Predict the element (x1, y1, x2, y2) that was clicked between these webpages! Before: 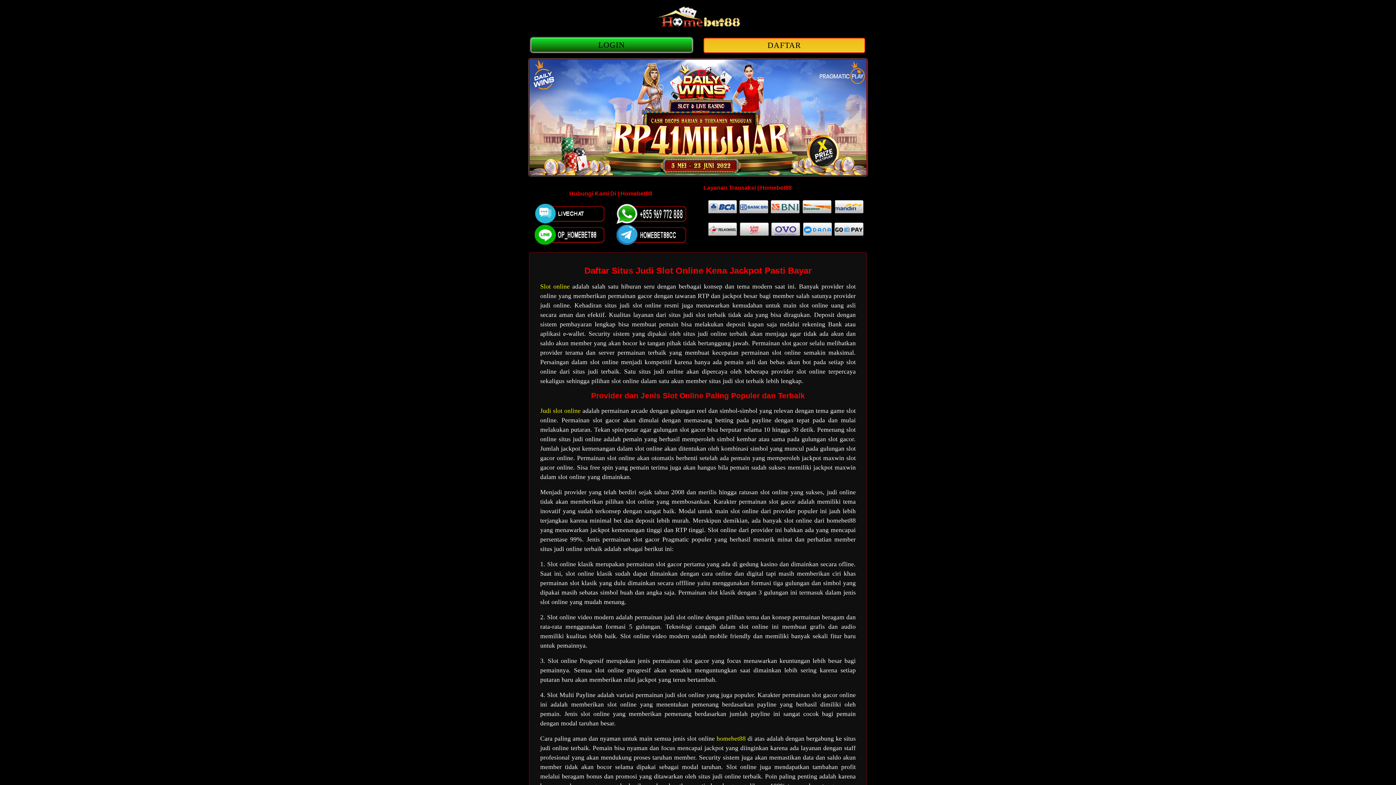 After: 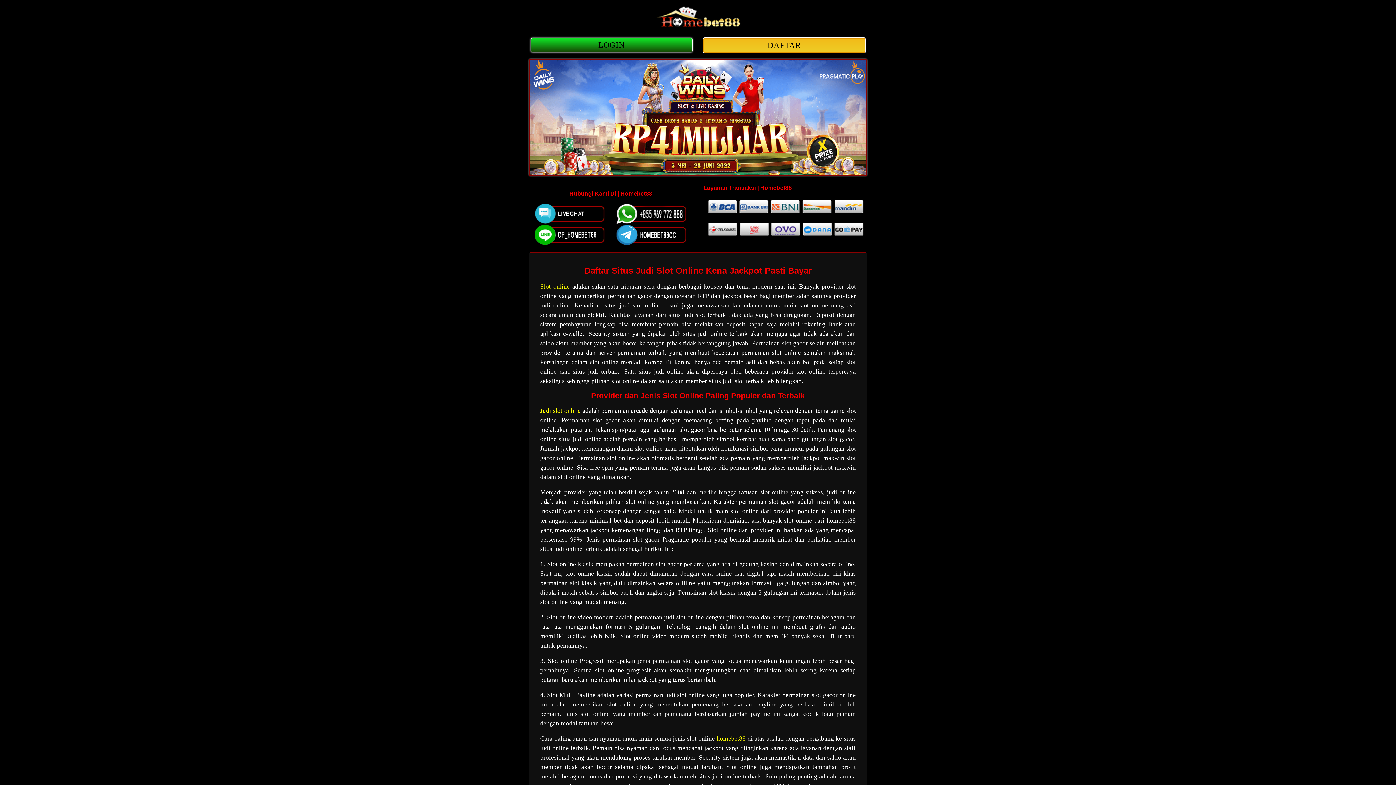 Action: bbox: (703, 42, 865, 49) label: DAFTAR